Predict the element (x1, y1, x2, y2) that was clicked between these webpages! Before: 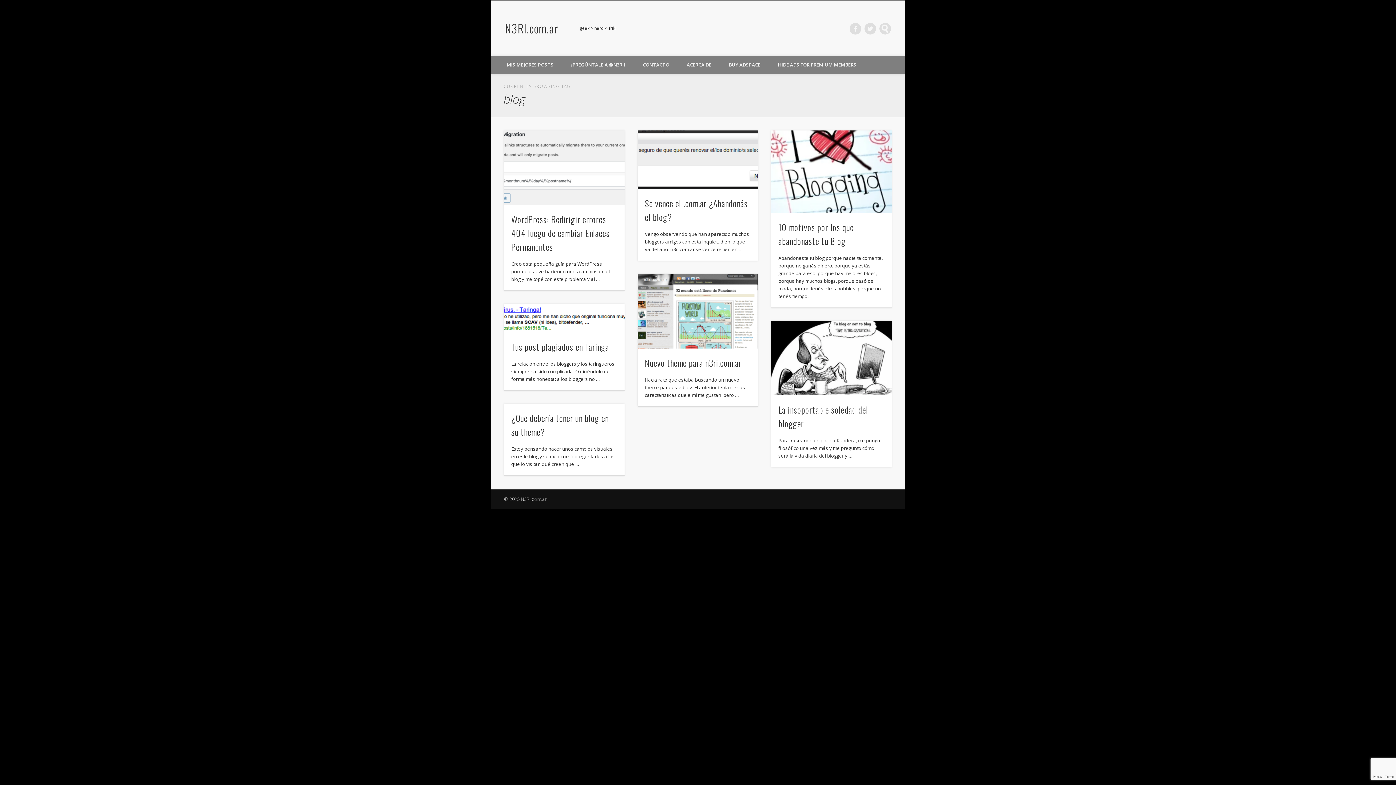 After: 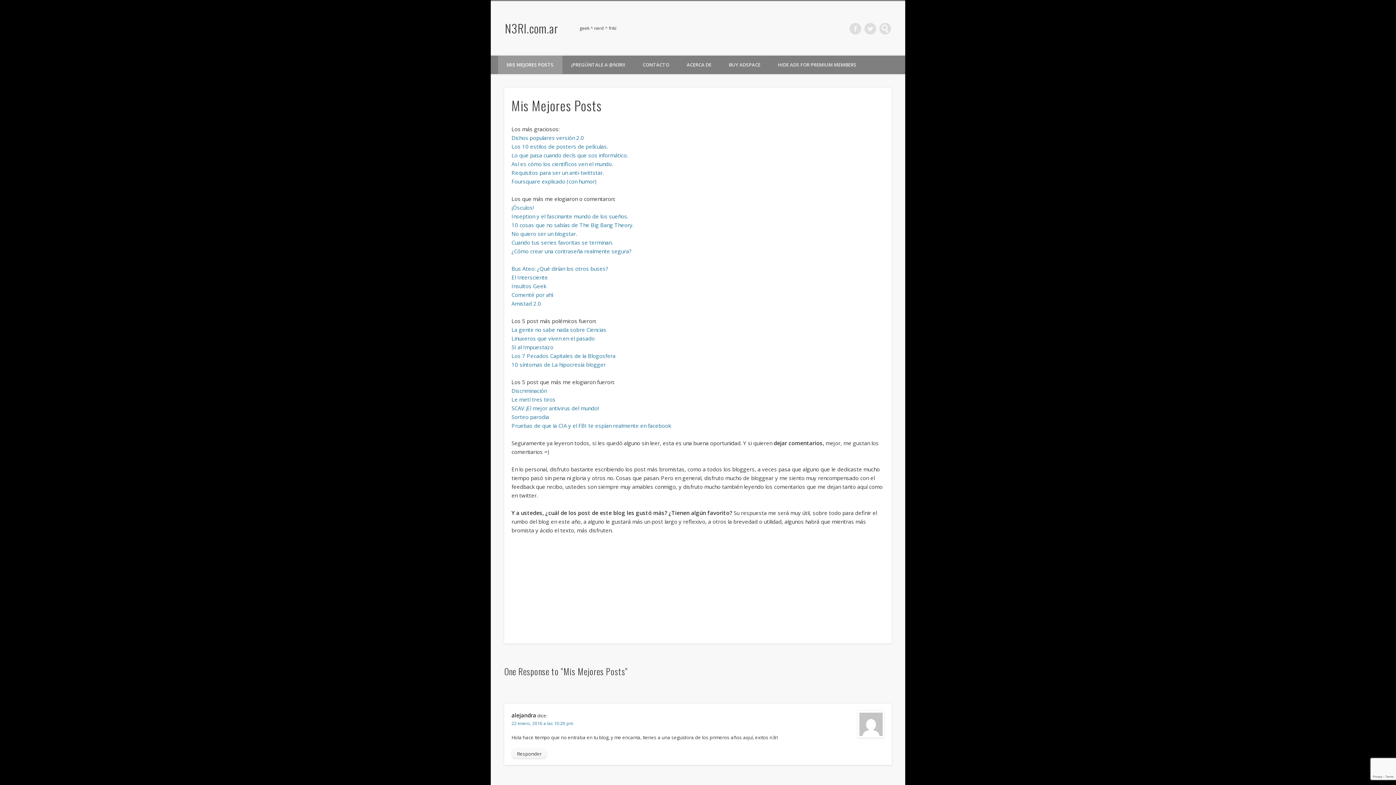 Action: label: MIS MEJORES POSTS bbox: (498, 55, 562, 74)